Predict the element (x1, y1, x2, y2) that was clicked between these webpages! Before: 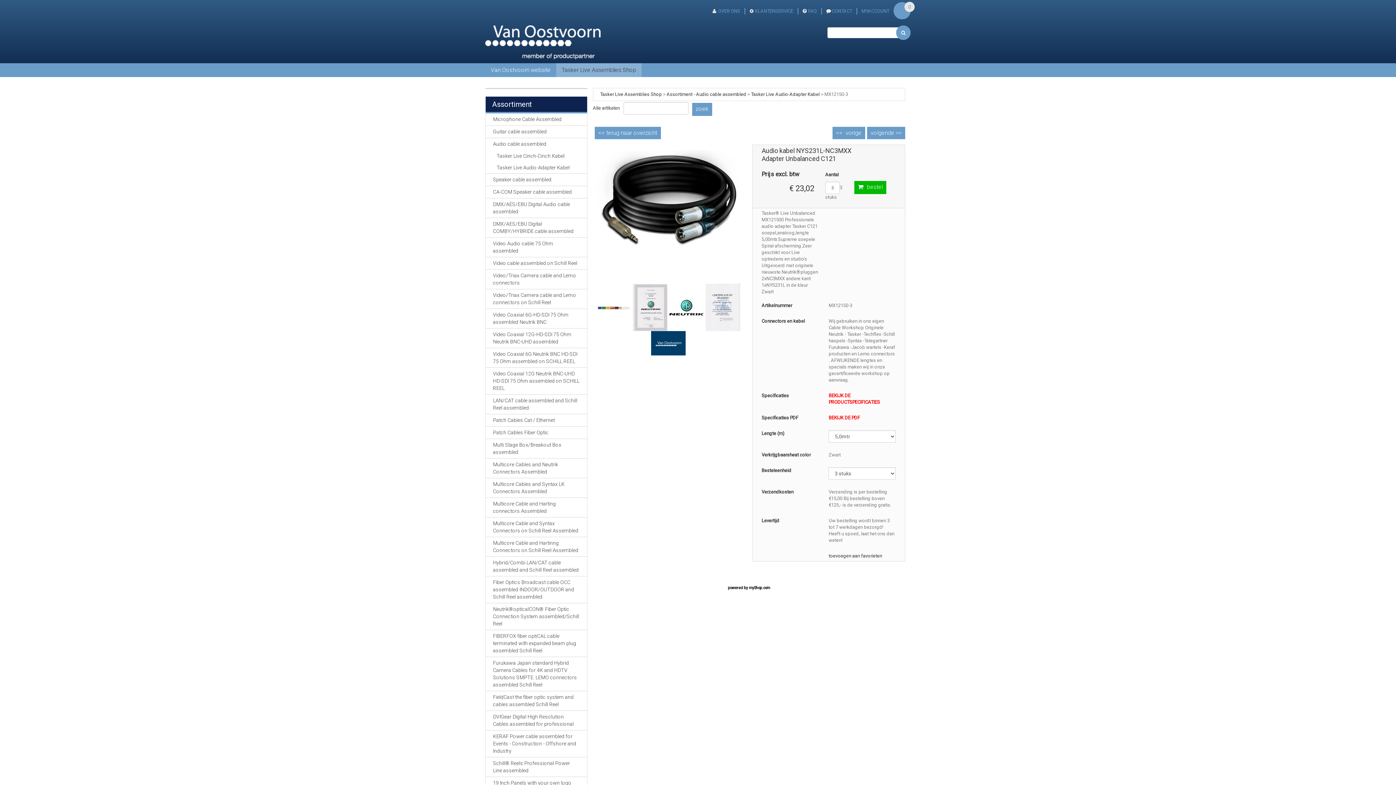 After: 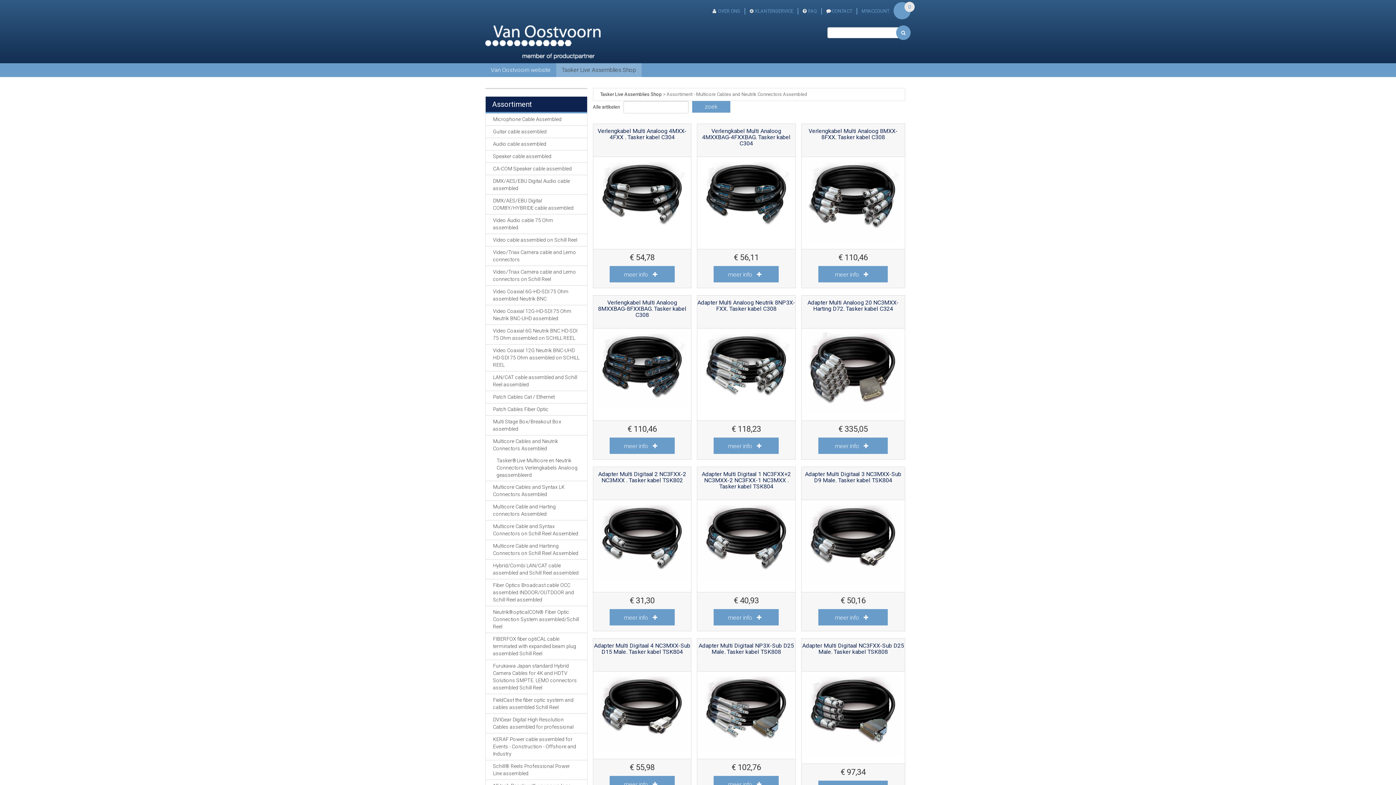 Action: label: Multicore Cables and Neutrik Connectors Assembled bbox: (485, 458, 587, 478)